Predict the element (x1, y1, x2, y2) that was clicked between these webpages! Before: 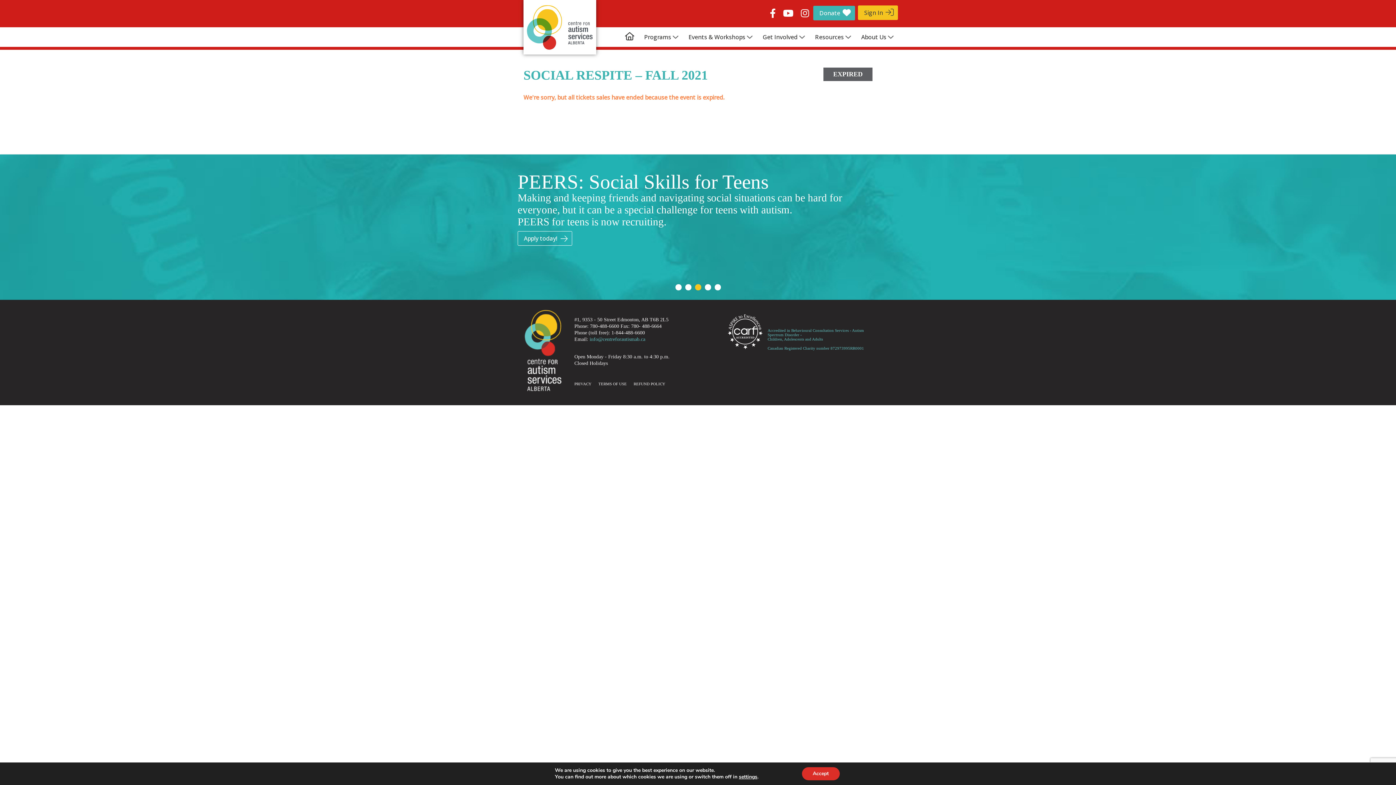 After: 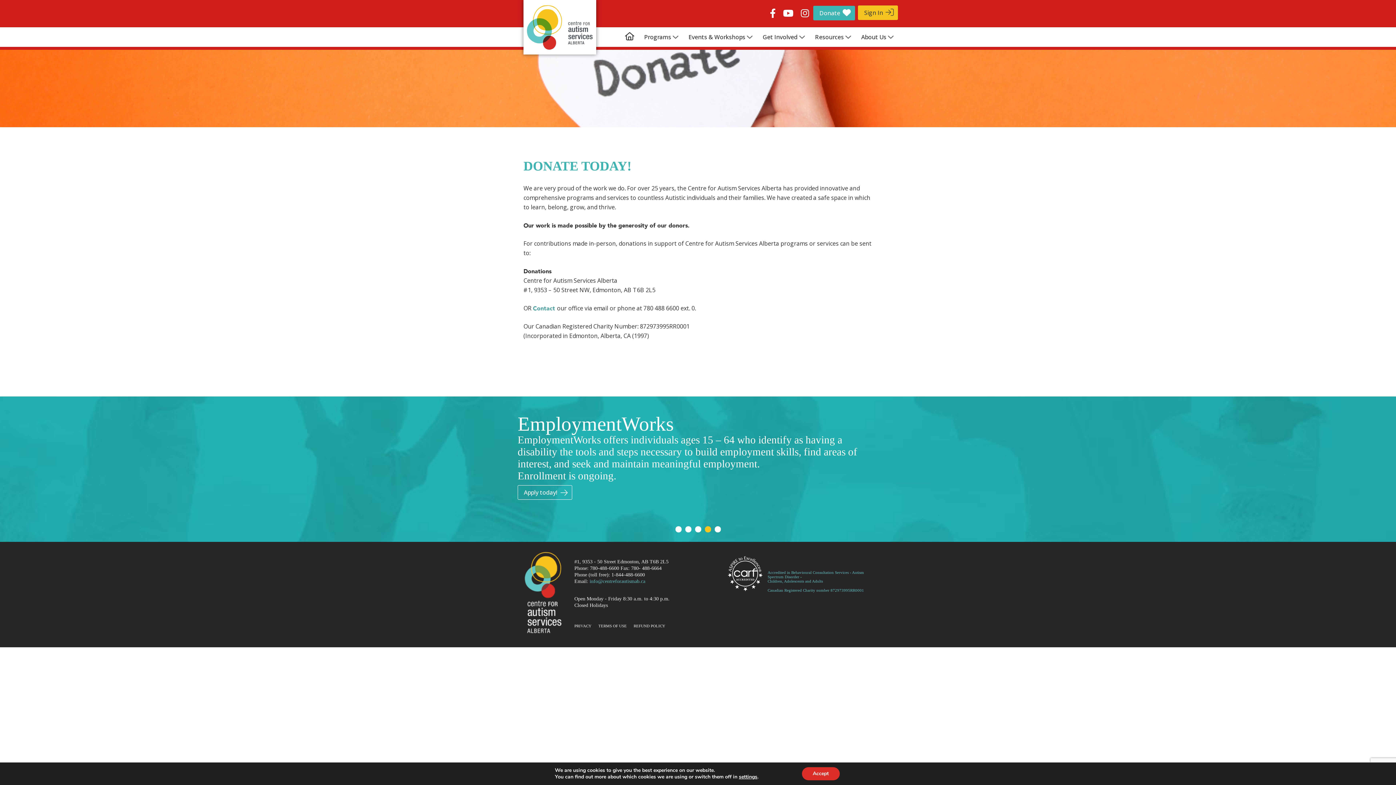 Action: label: Donate bbox: (813, 5, 855, 20)